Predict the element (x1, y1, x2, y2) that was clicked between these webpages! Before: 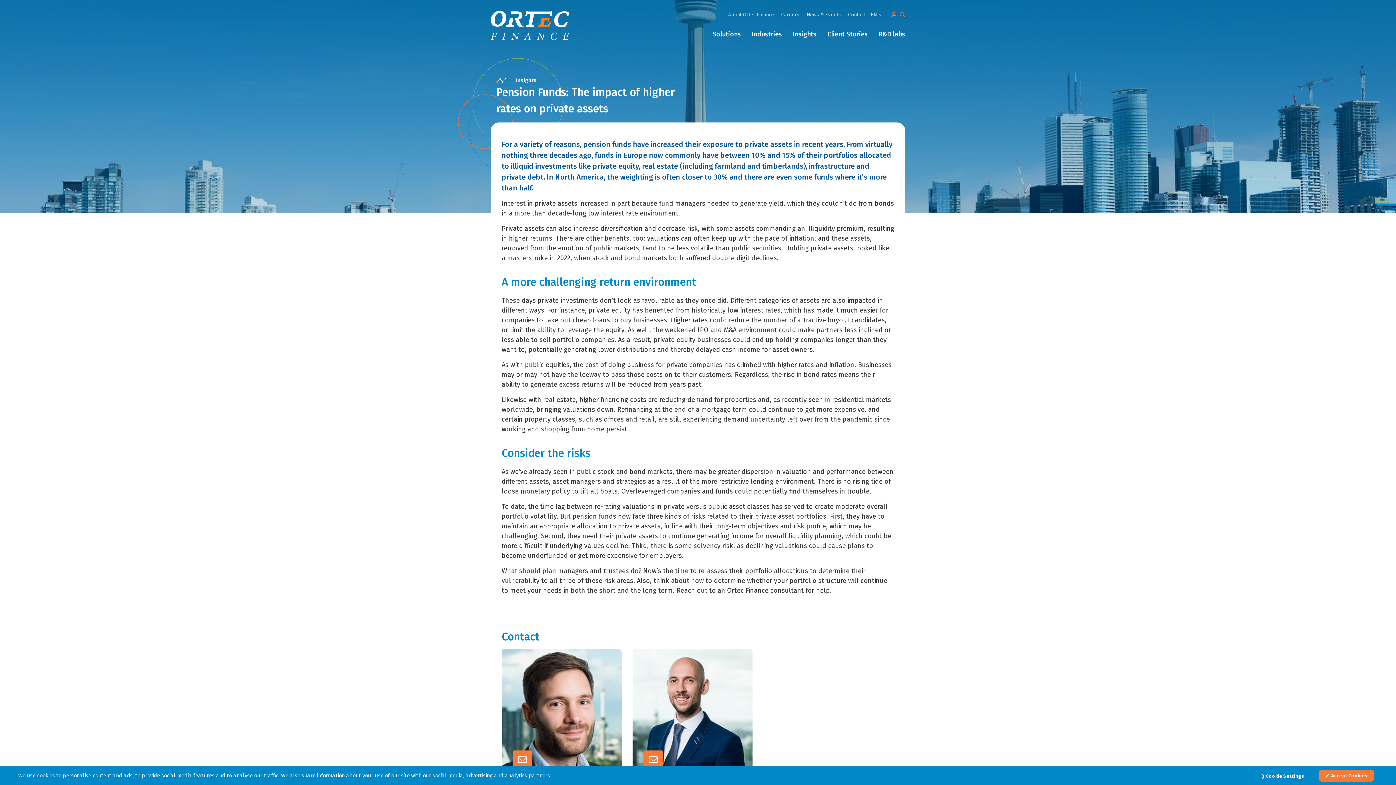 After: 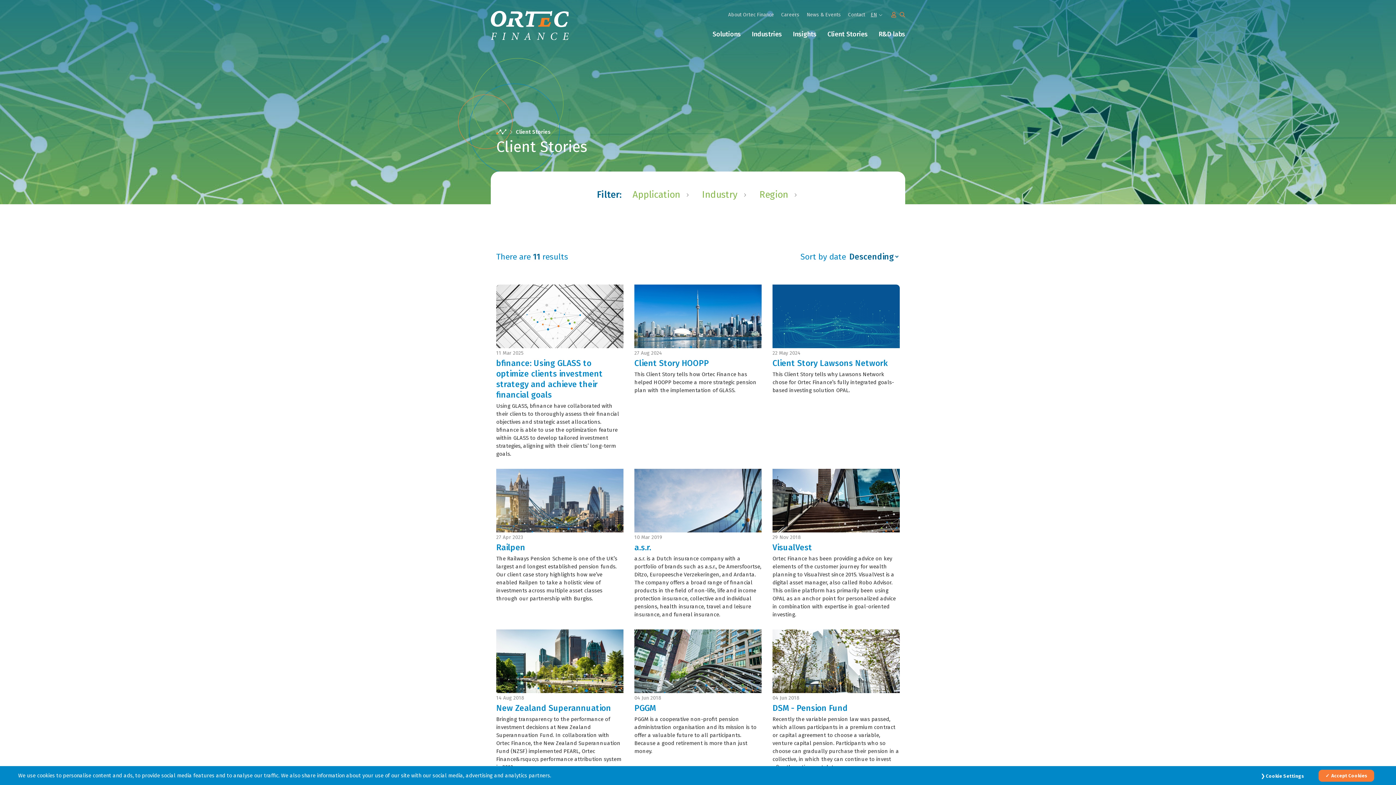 Action: bbox: (822, 30, 873, 41) label: Client Stories